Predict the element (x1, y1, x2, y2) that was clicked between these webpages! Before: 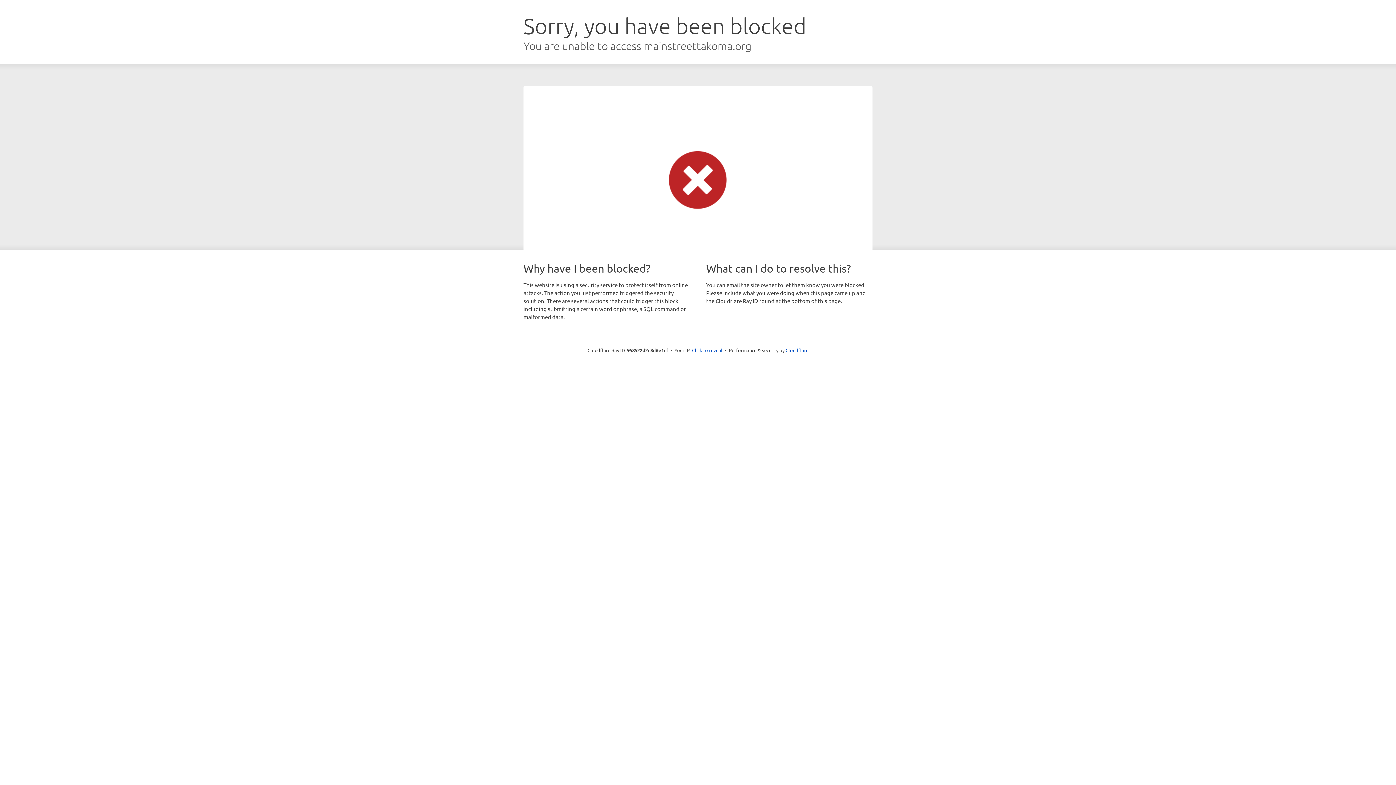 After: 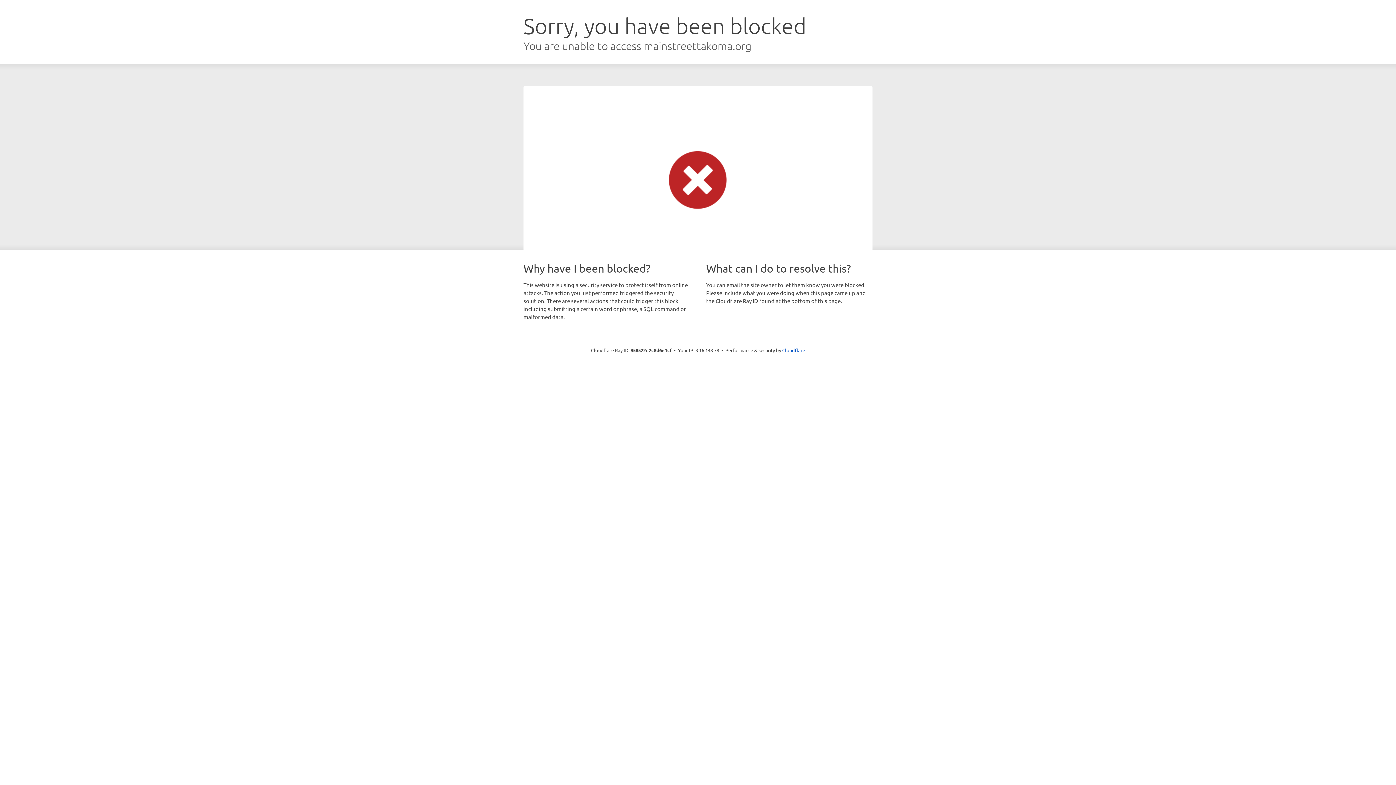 Action: label: Click to reveal bbox: (692, 346, 722, 353)